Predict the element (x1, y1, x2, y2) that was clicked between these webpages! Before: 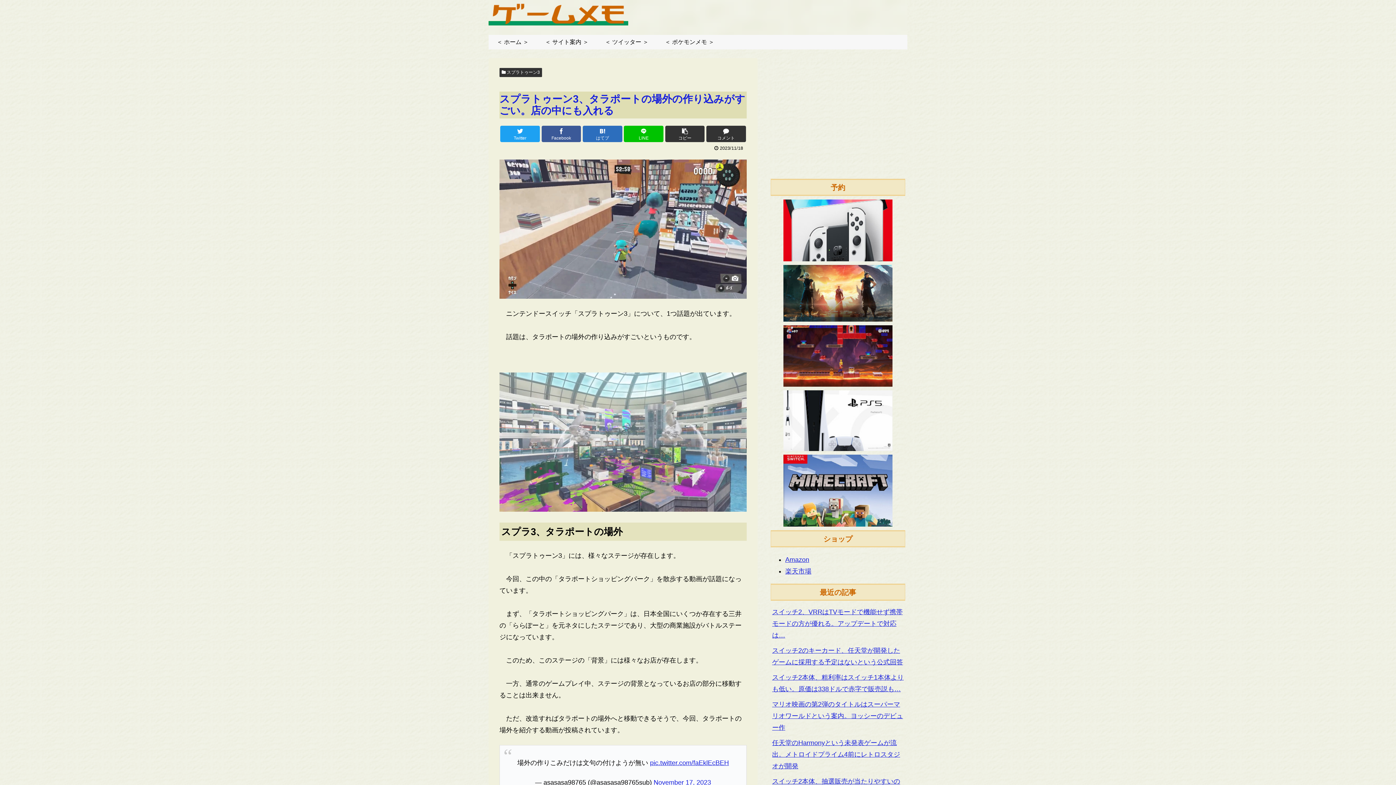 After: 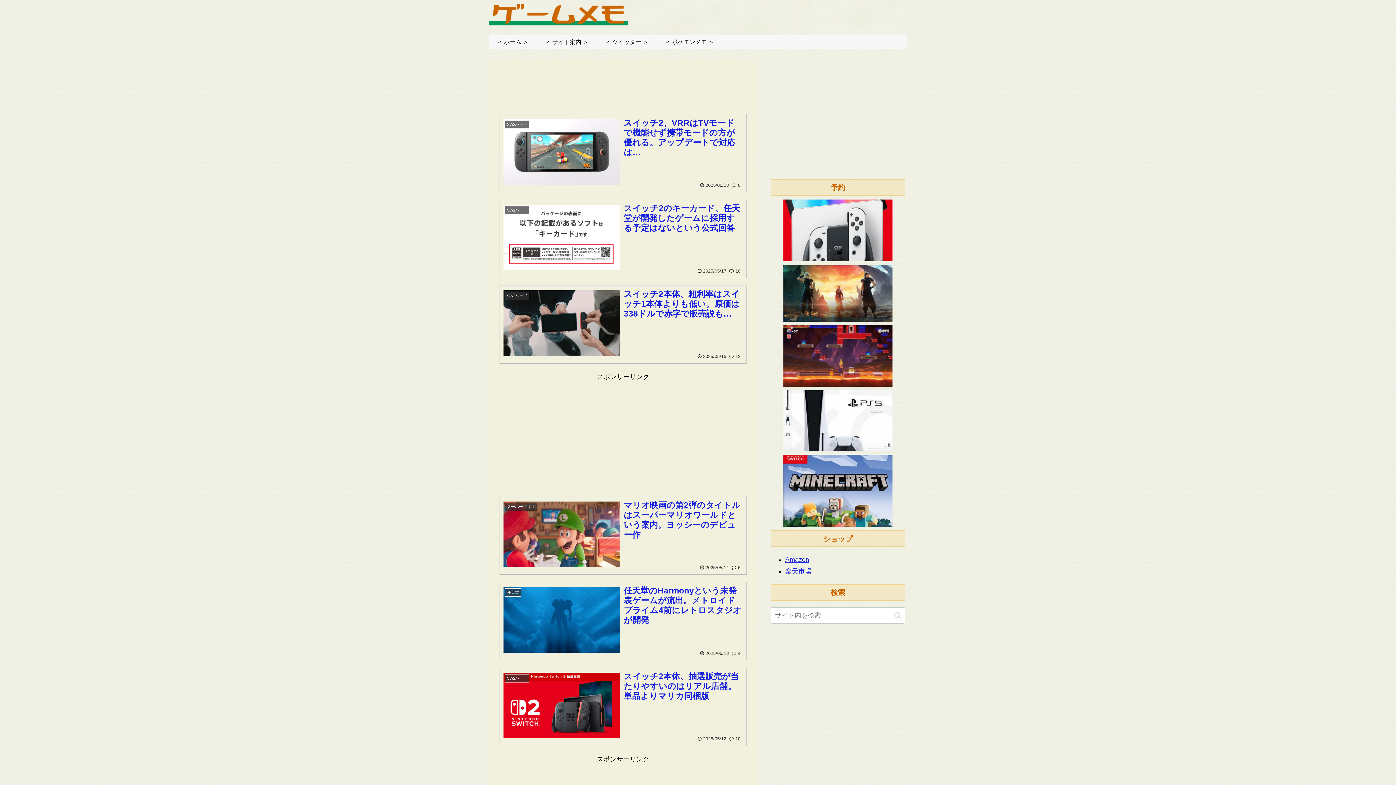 Action: bbox: (488, 34, 537, 49) label: ＜ ホーム ＞